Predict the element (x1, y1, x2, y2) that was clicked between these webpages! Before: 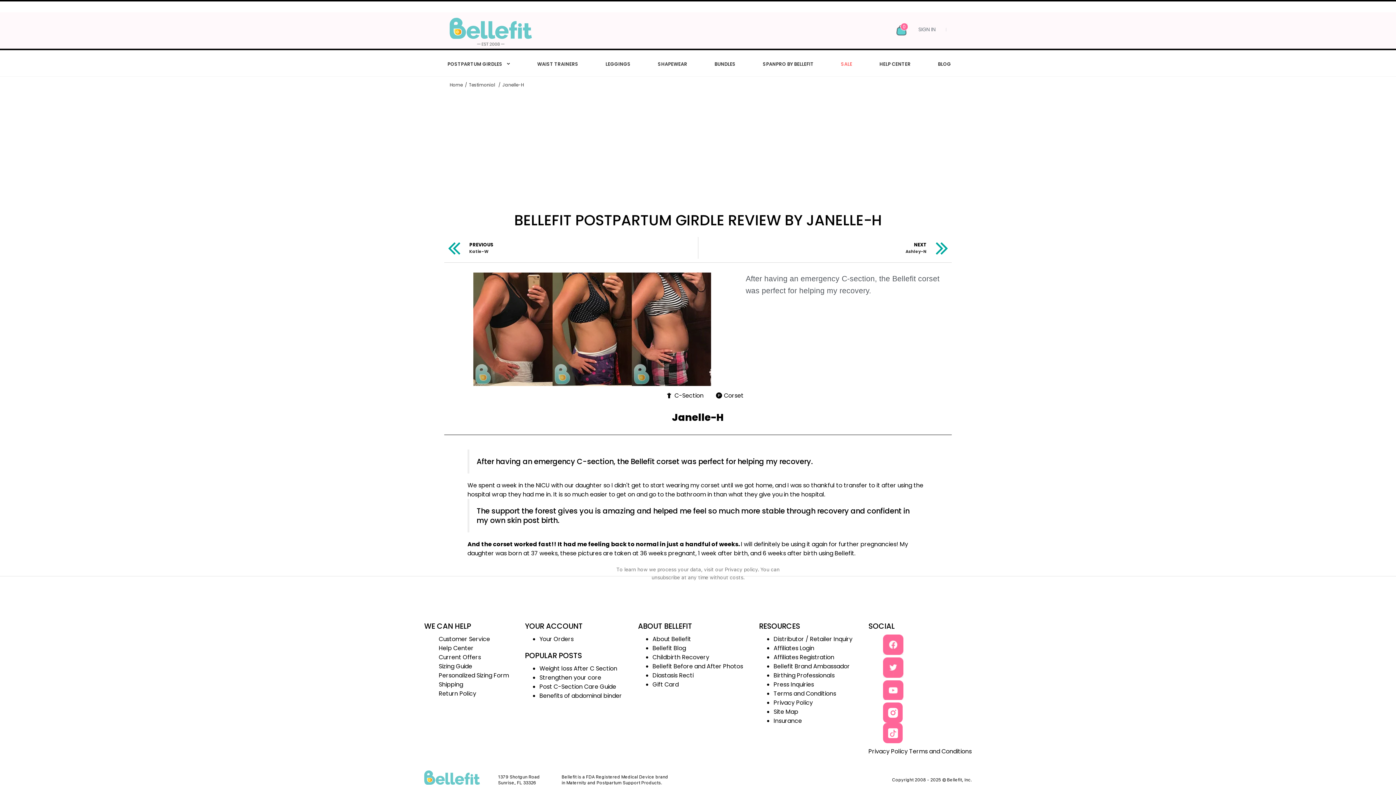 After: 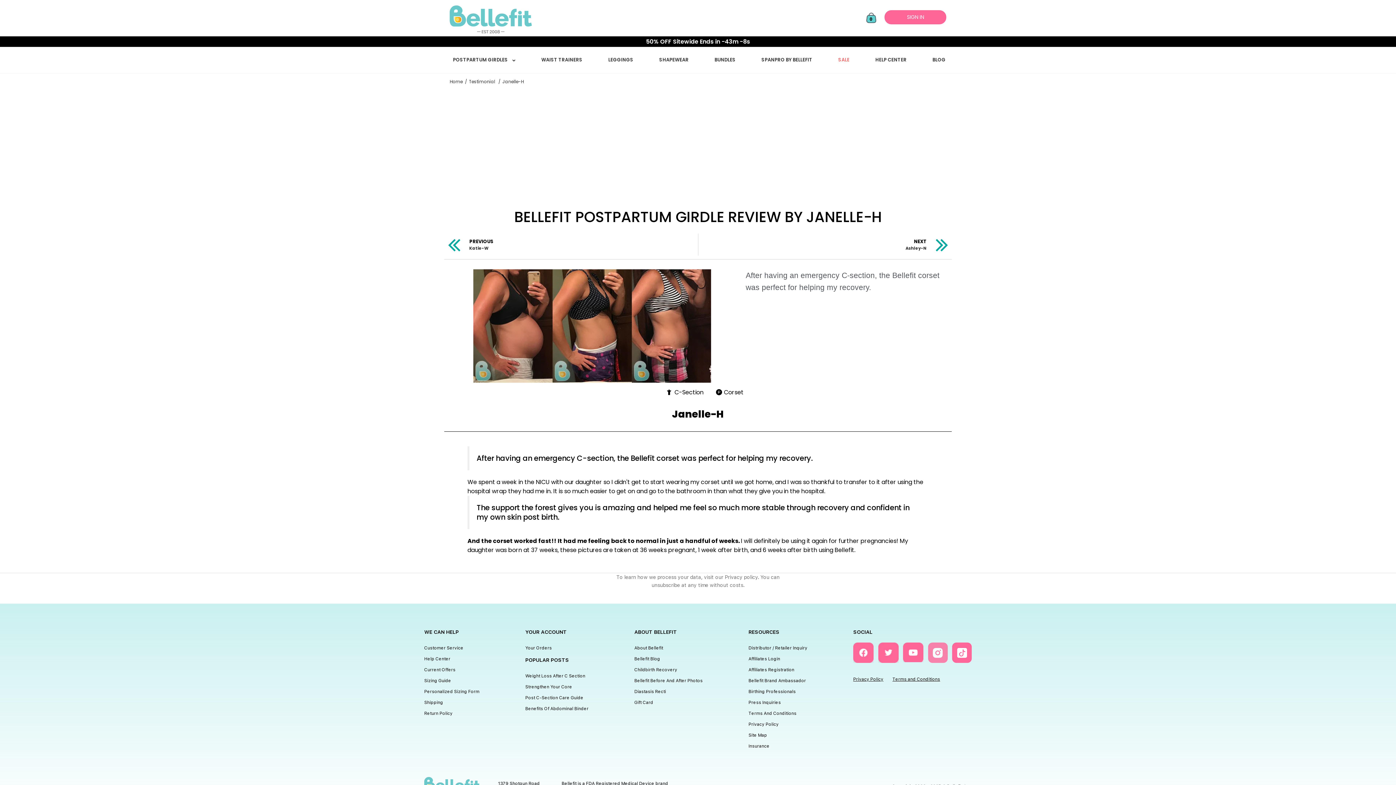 Action: bbox: (883, 721, 902, 741)